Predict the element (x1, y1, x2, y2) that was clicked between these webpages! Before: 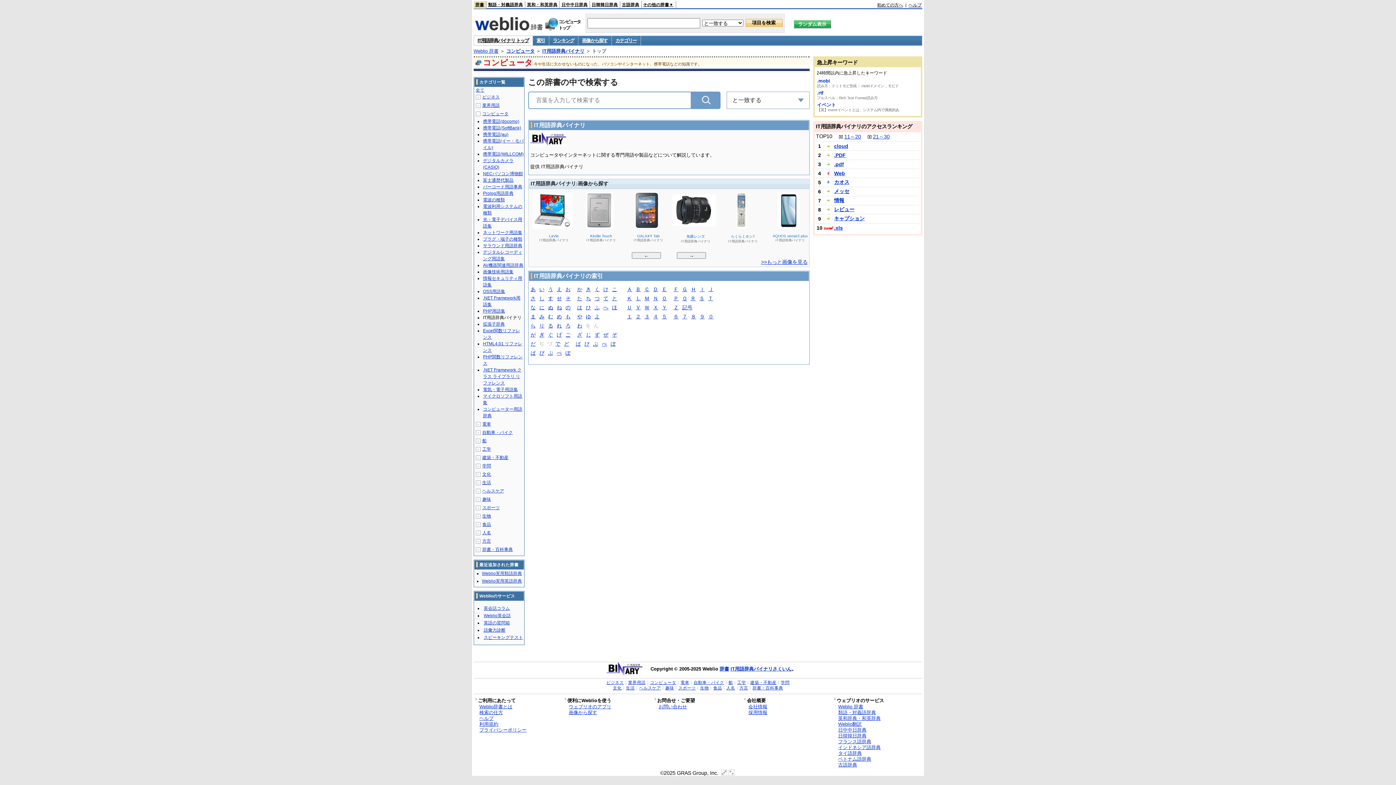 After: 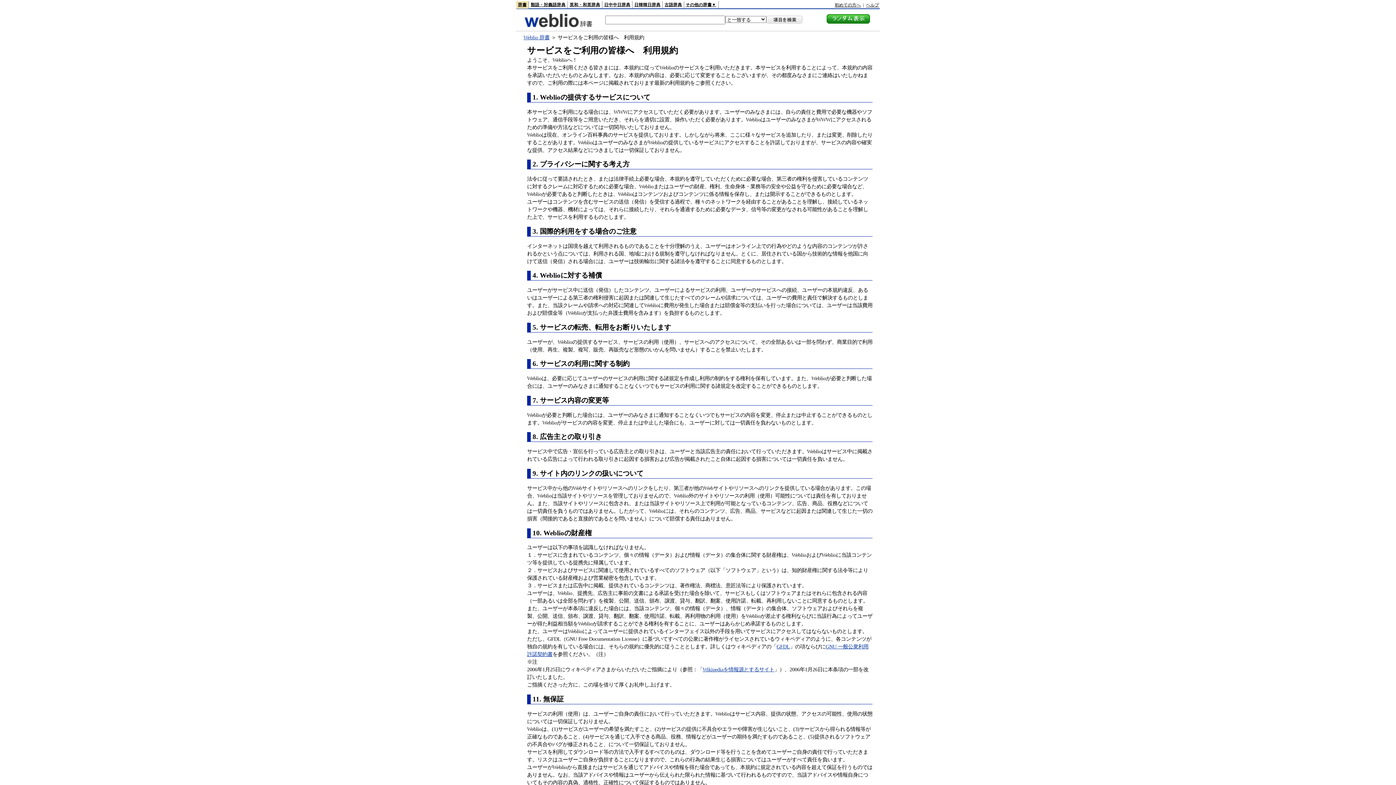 Action: label: 利用規約 bbox: (479, 721, 554, 727)